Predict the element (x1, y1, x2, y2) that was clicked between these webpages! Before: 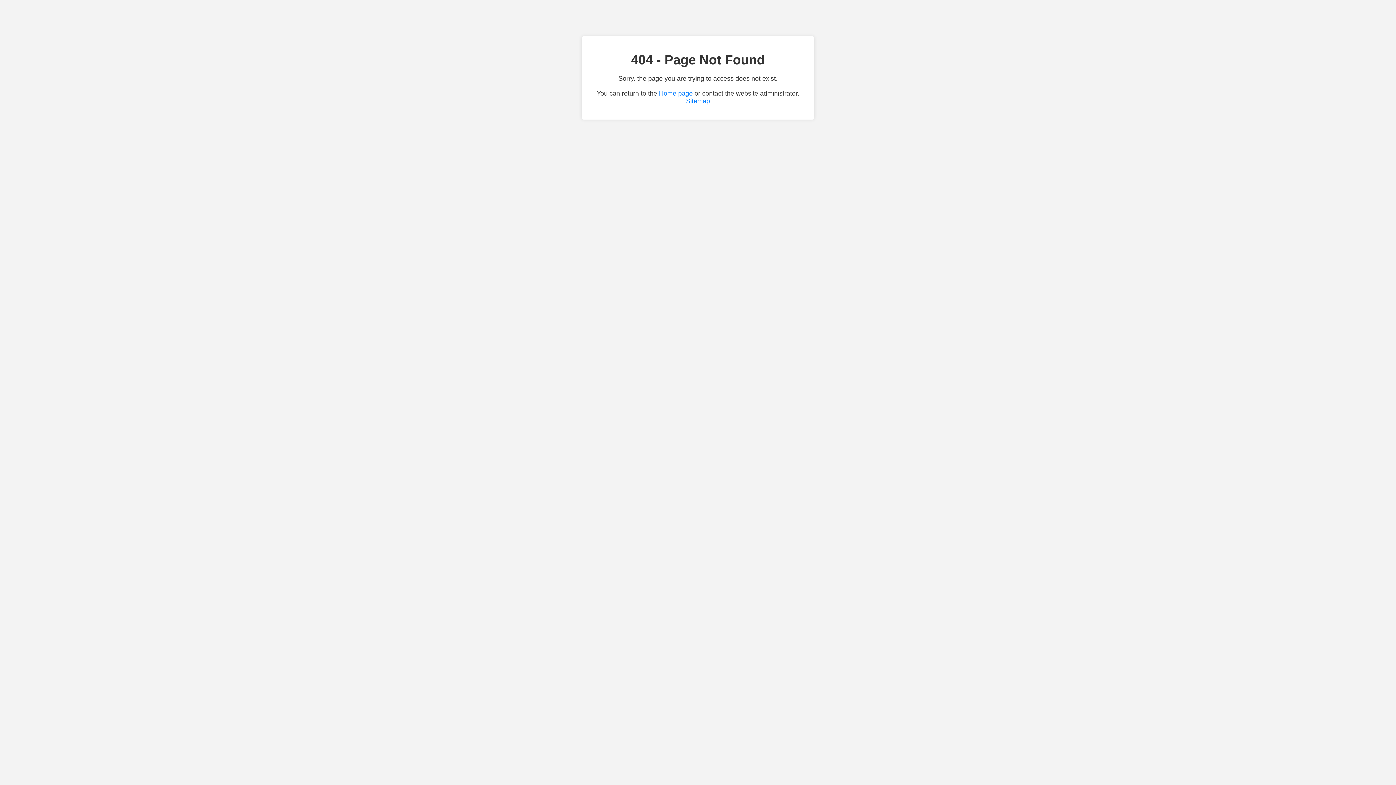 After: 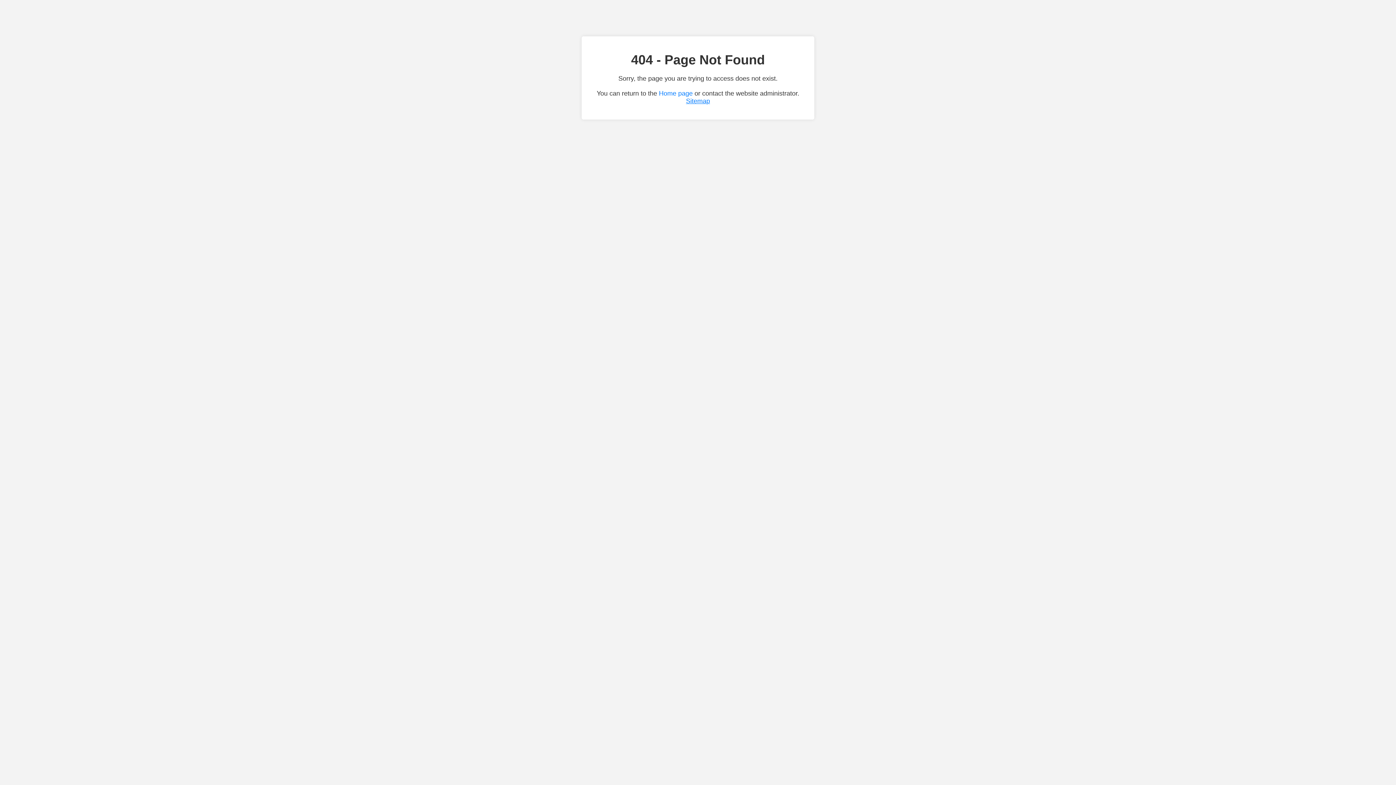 Action: bbox: (686, 97, 710, 104) label: Sitemap